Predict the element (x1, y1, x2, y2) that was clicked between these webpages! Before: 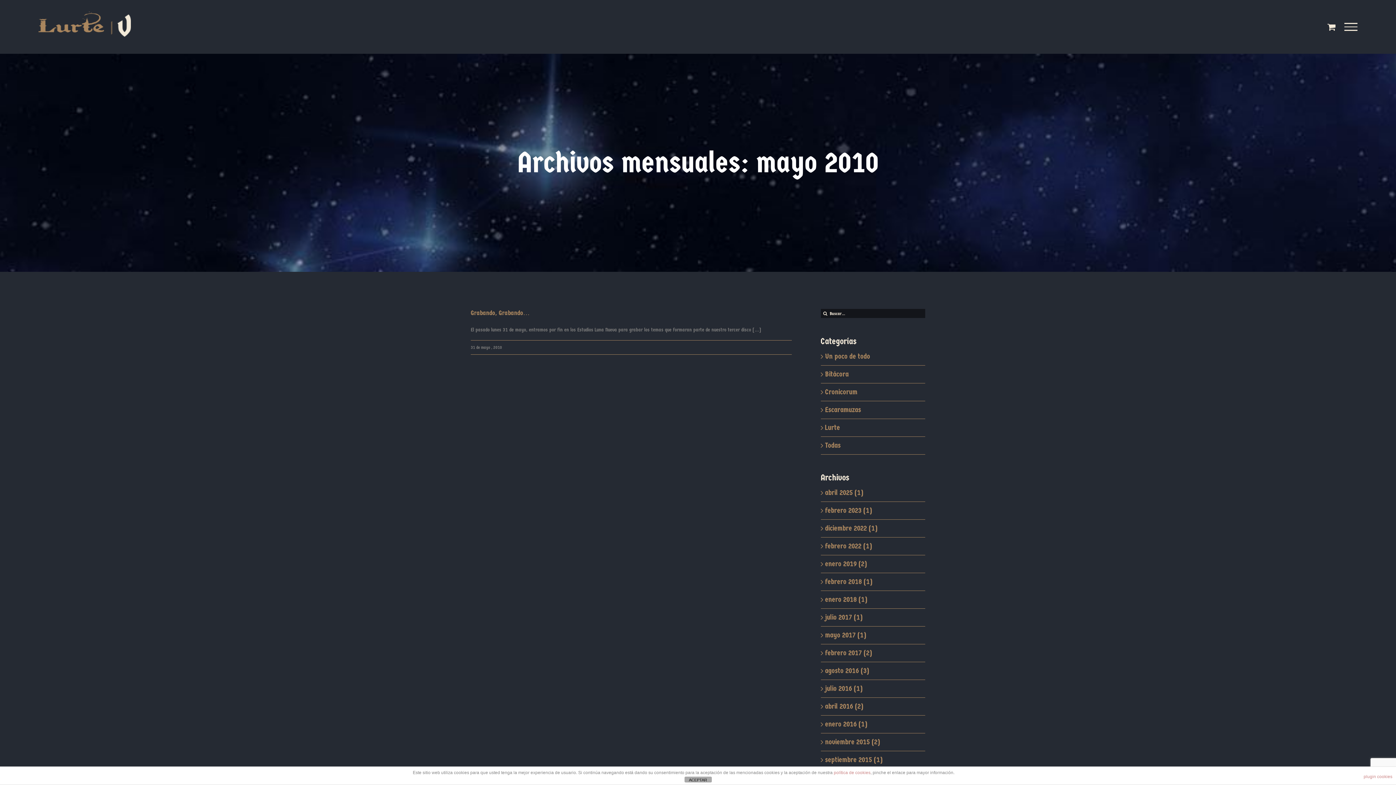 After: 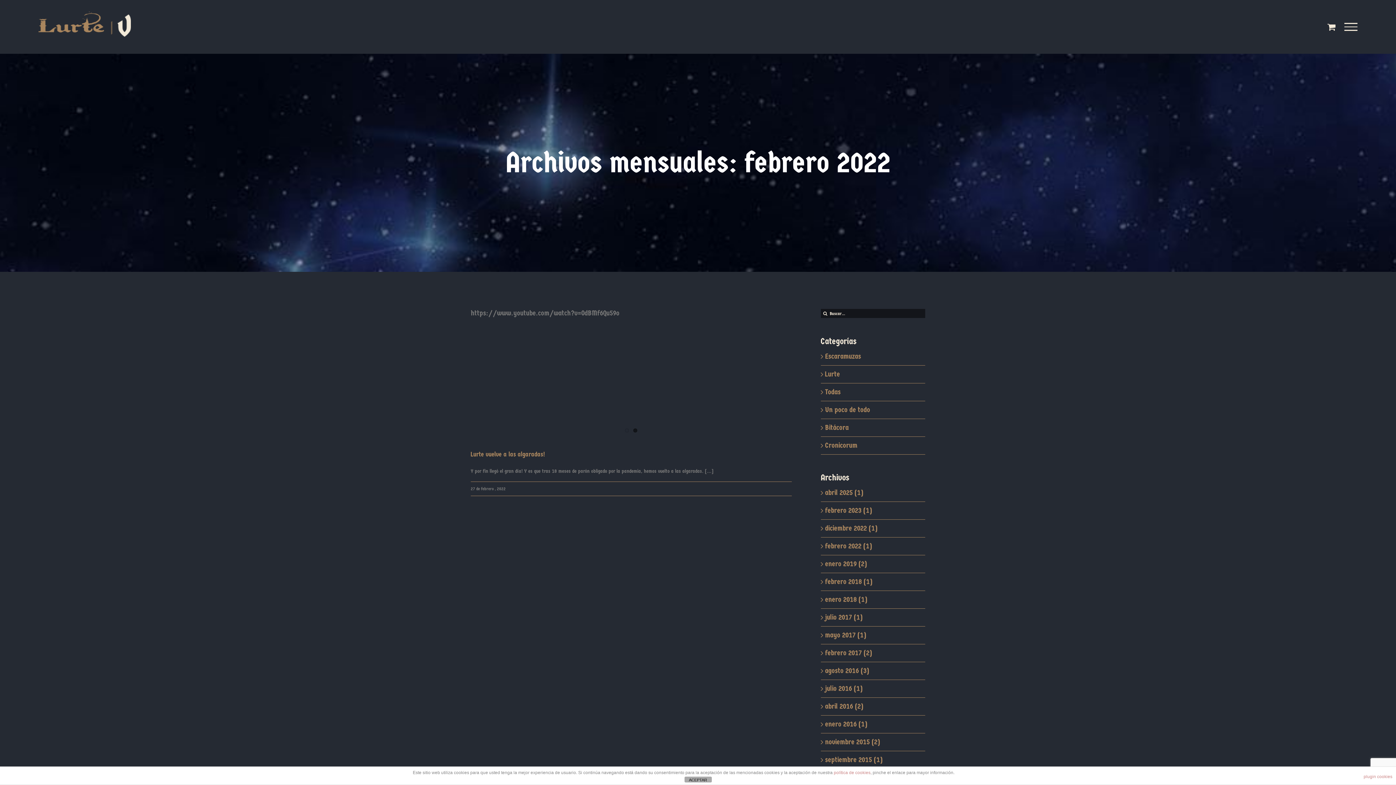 Action: bbox: (825, 542, 872, 550) label: febrero 2022 (1)